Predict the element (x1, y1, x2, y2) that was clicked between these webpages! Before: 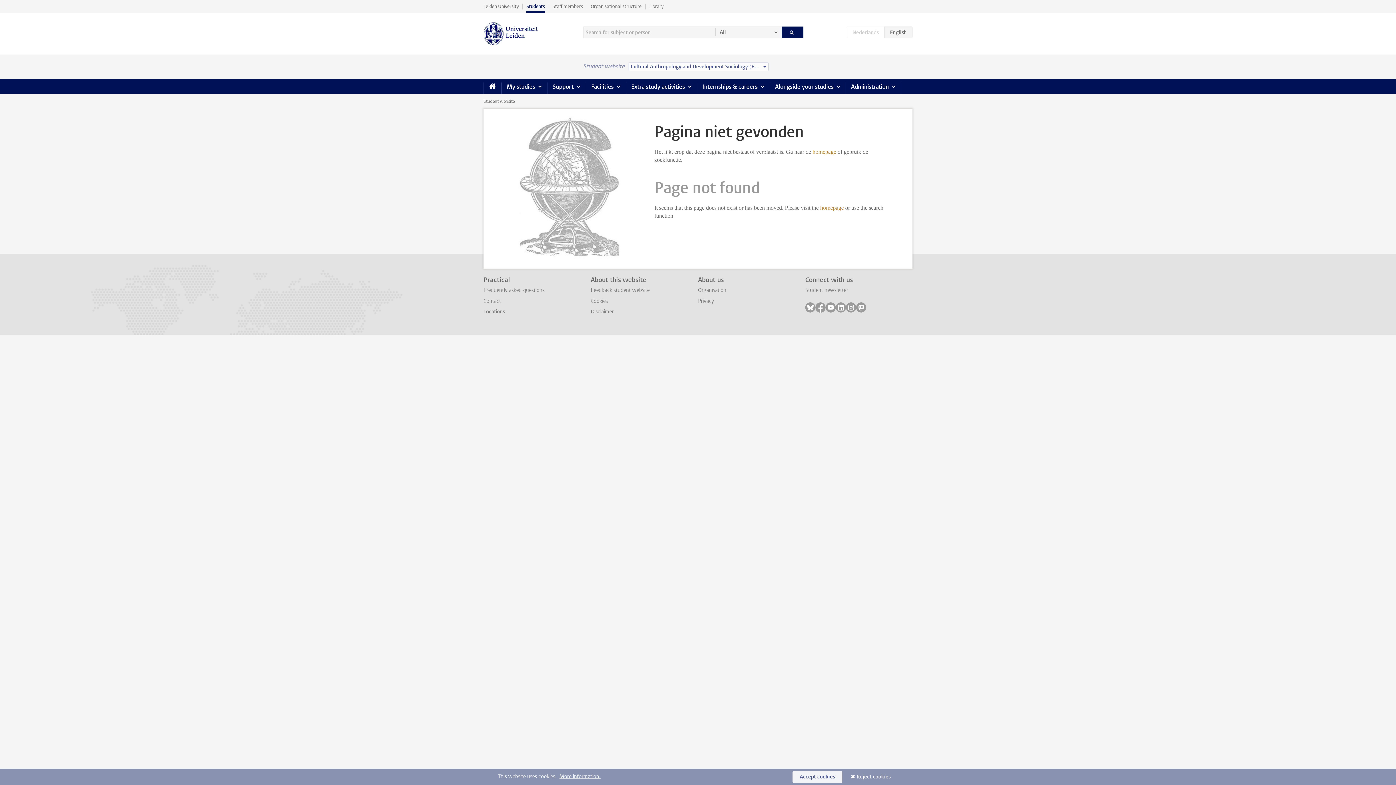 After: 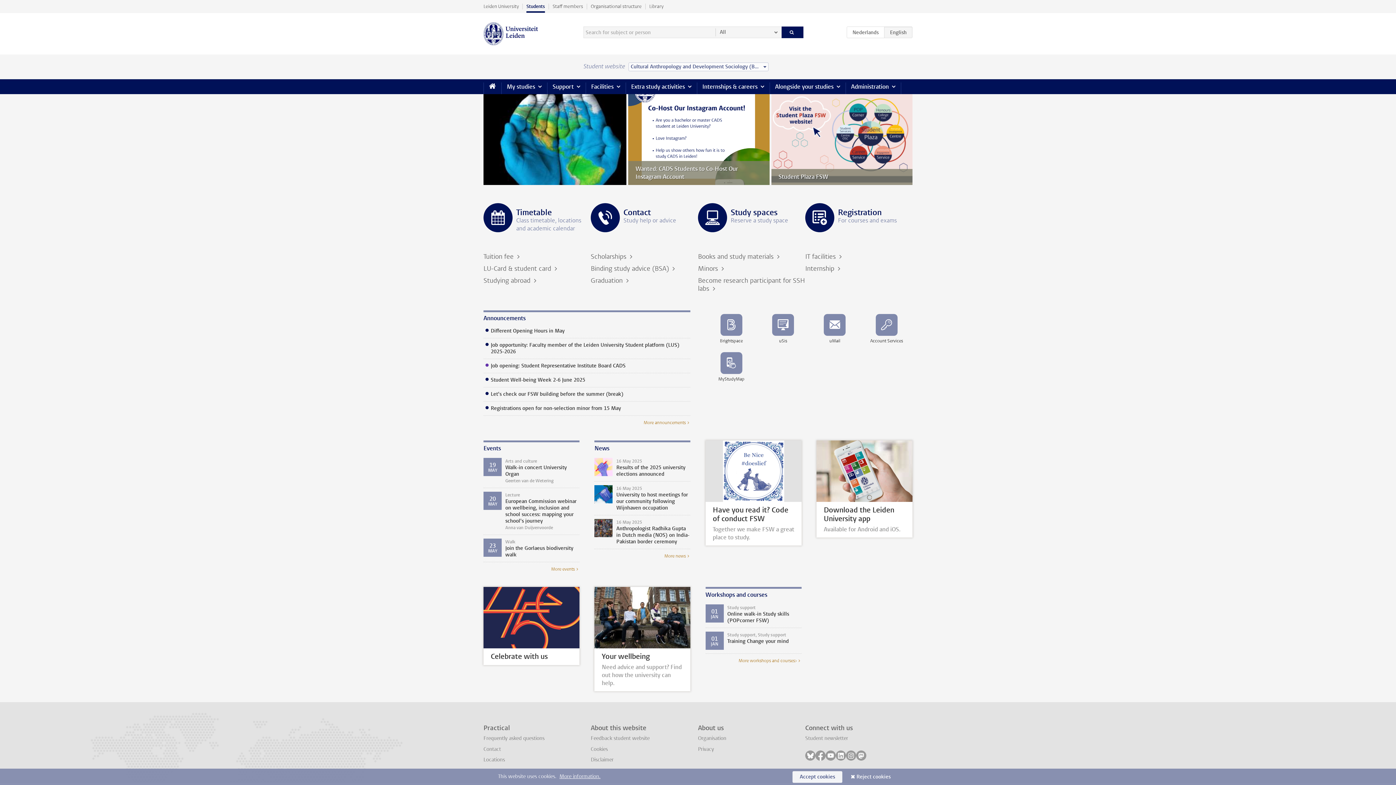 Action: bbox: (483, 22, 538, 45)